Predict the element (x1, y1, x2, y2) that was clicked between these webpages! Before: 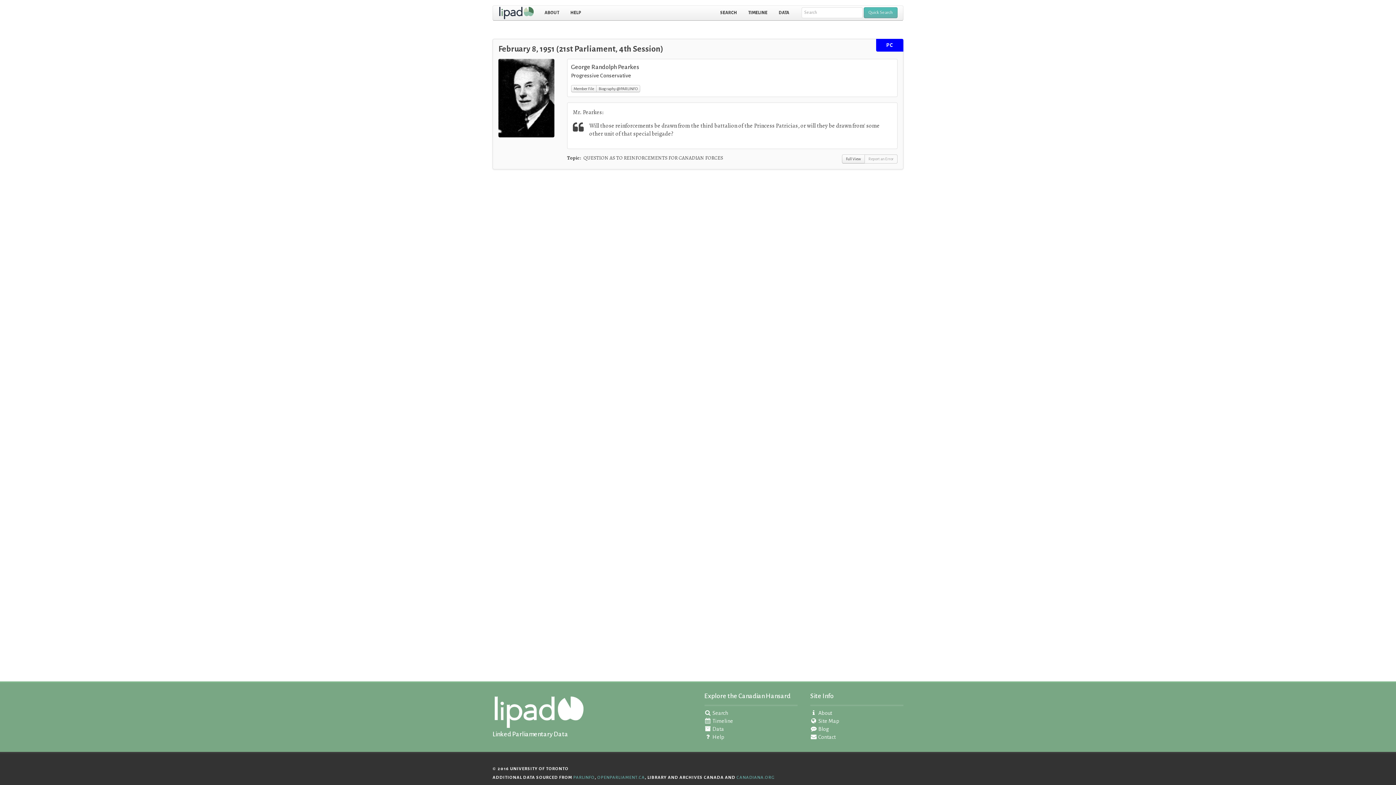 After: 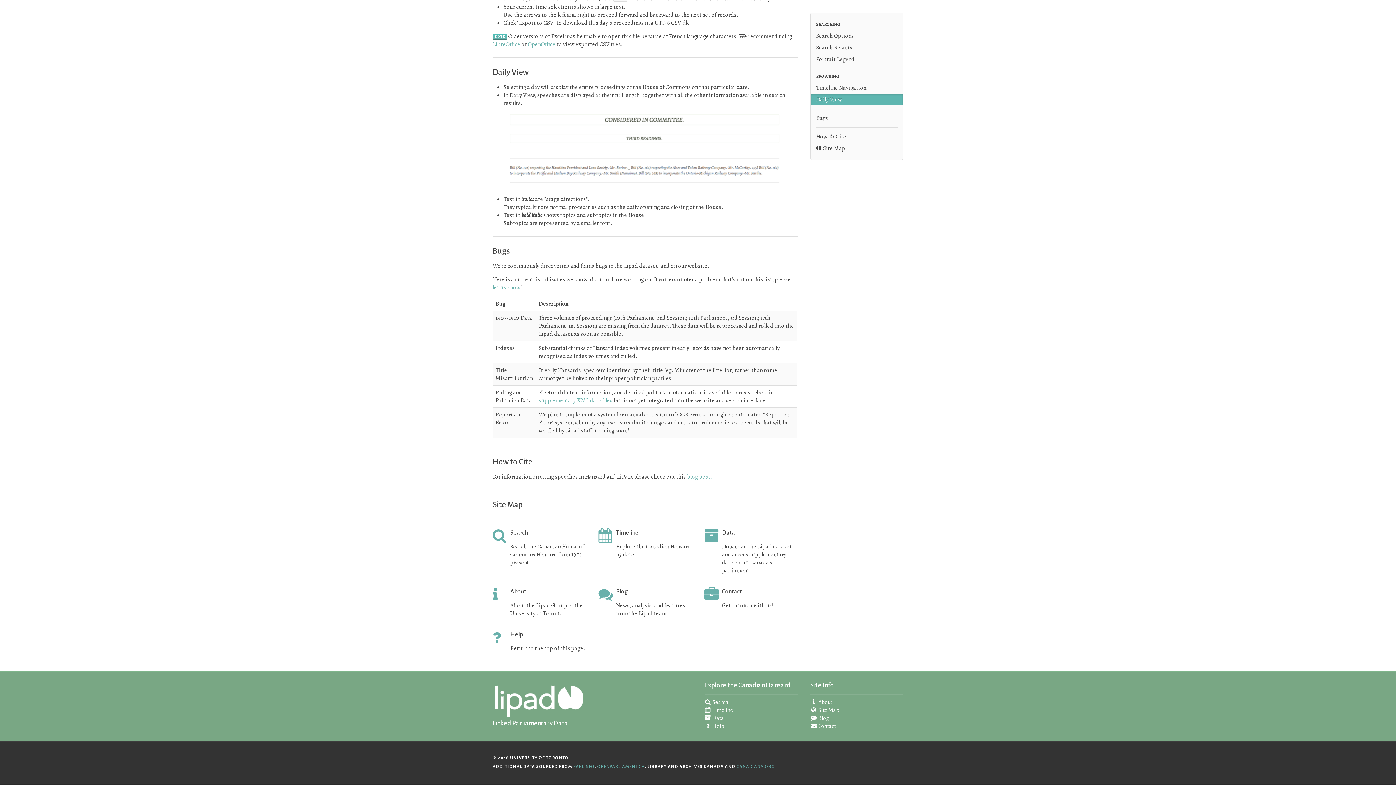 Action: label:  Site Map bbox: (810, 718, 839, 724)